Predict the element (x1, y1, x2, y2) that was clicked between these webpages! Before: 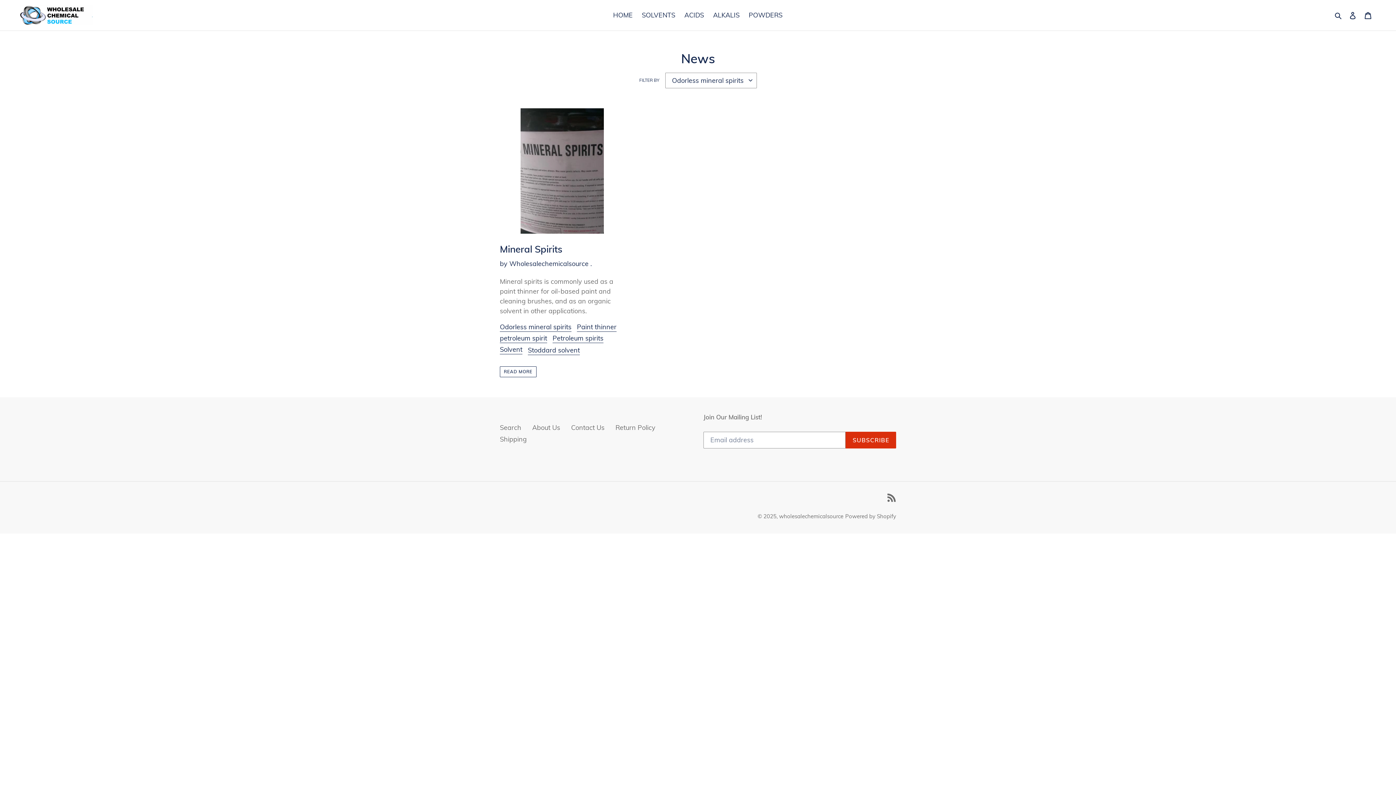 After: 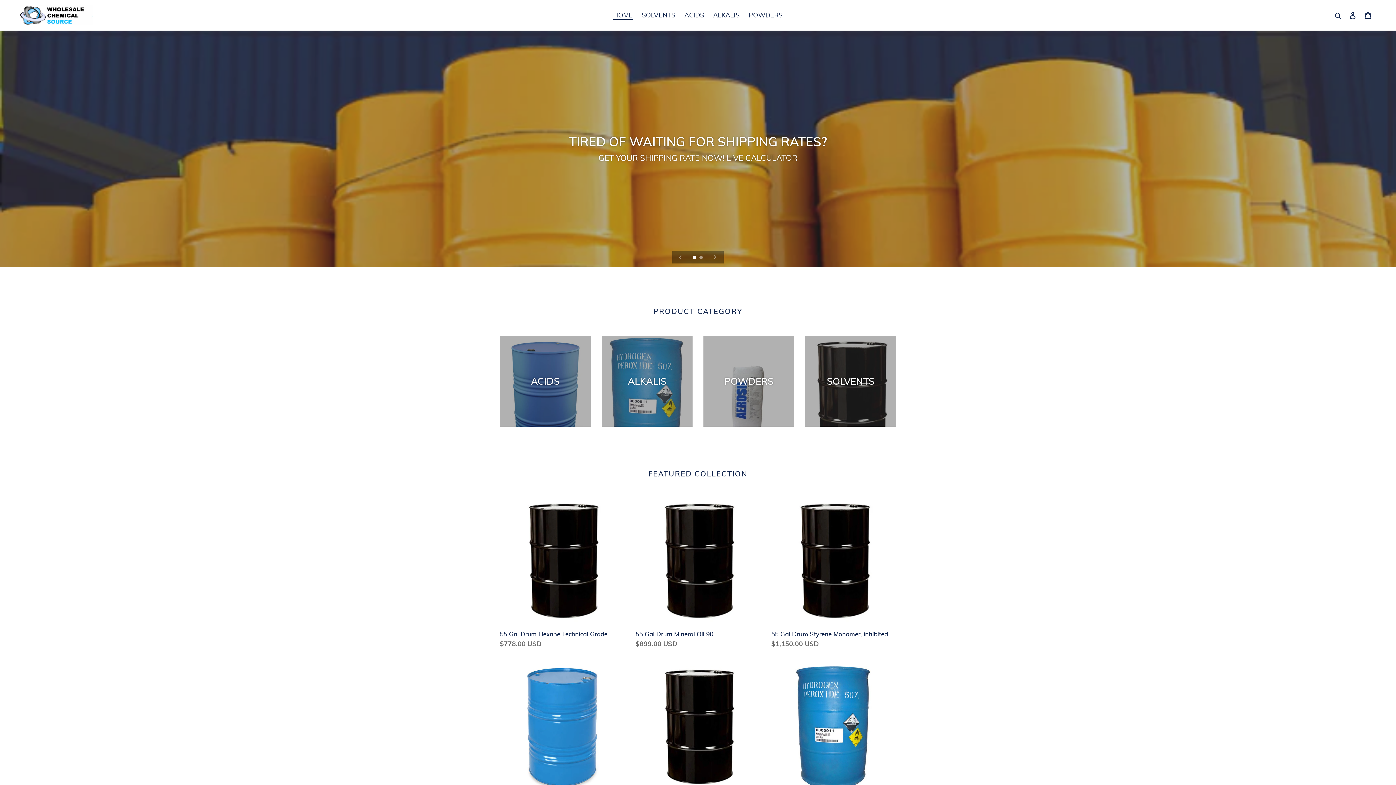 Action: label: wholesalechemicalsource bbox: (779, 512, 843, 519)